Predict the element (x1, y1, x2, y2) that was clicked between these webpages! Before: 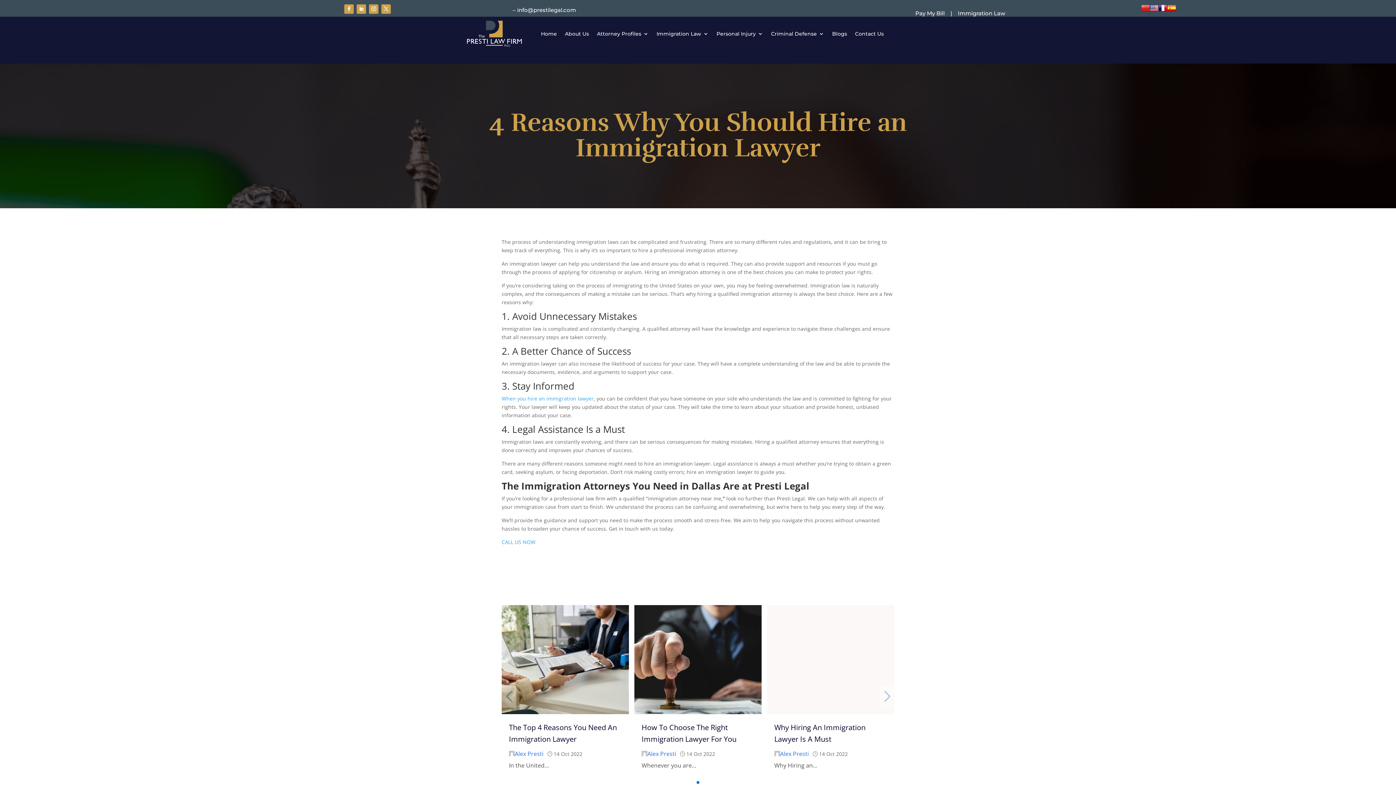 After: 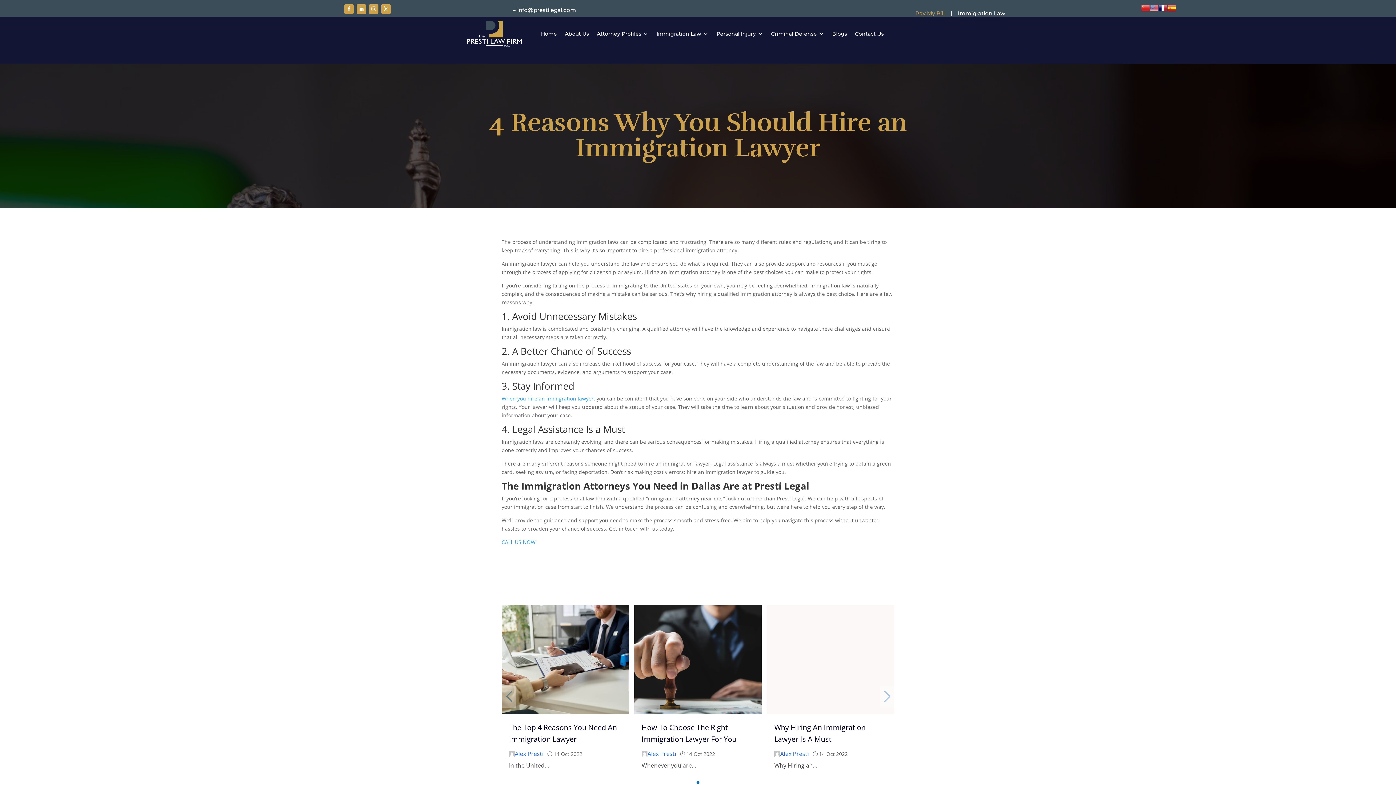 Action: label: Pay My Bill bbox: (915, 9, 945, 16)